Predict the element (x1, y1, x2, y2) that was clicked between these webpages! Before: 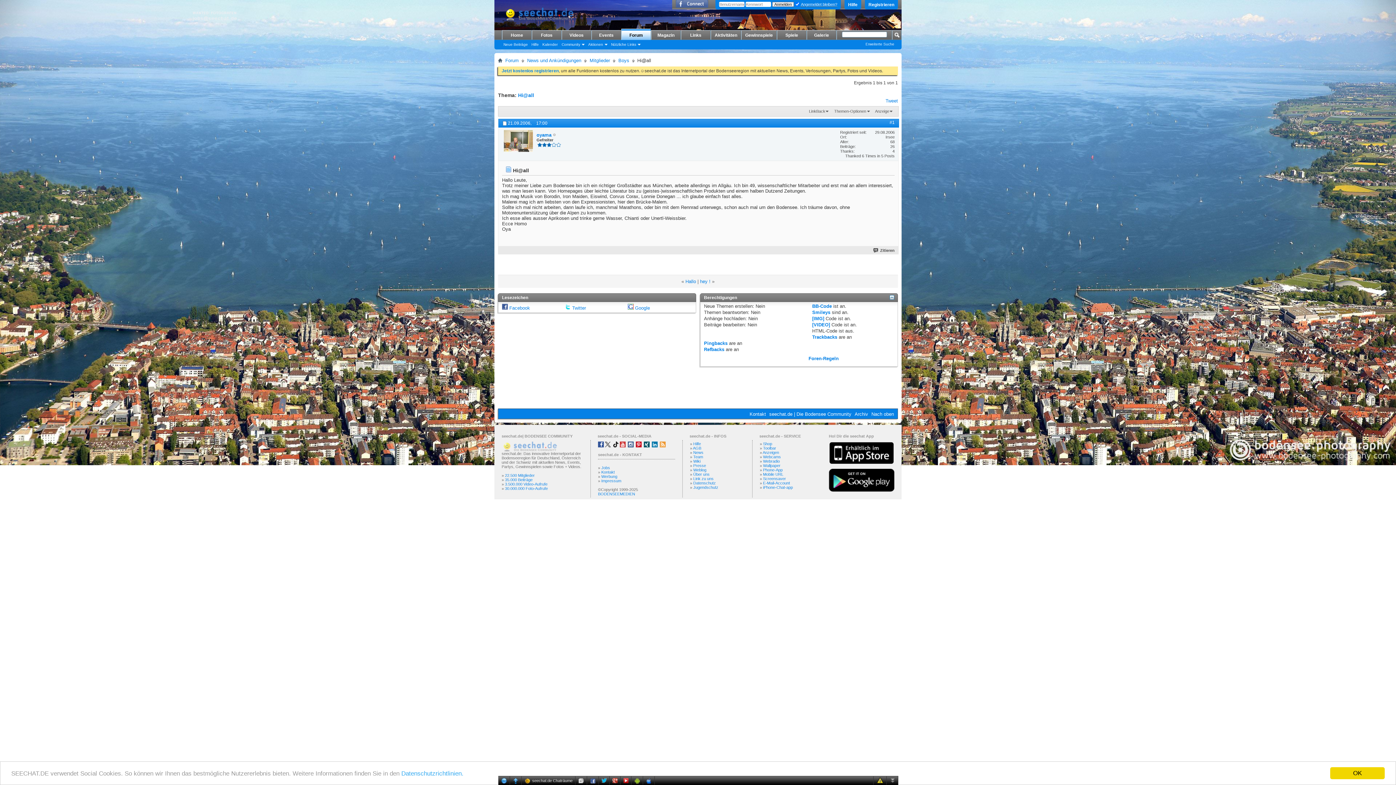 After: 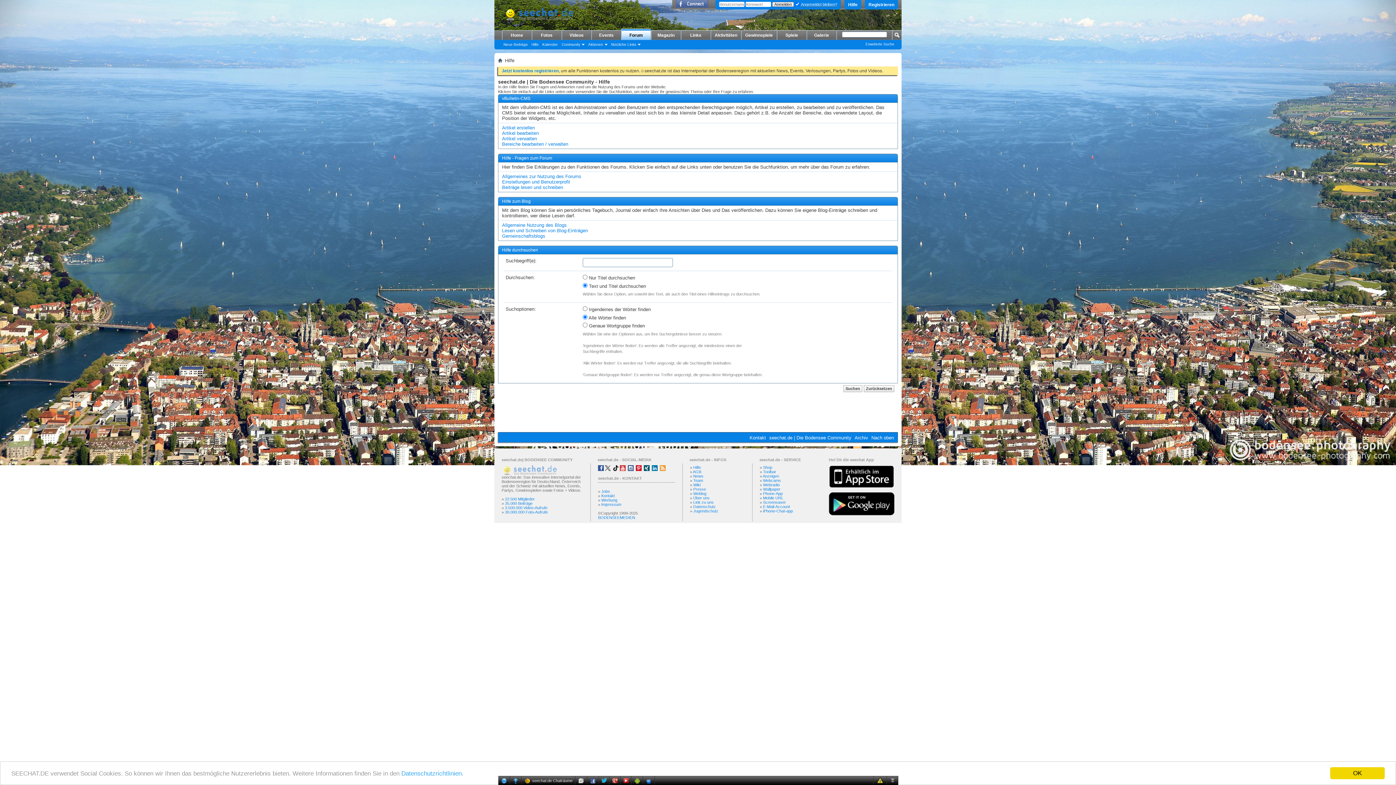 Action: bbox: (529, 41, 540, 47) label: Hilfe